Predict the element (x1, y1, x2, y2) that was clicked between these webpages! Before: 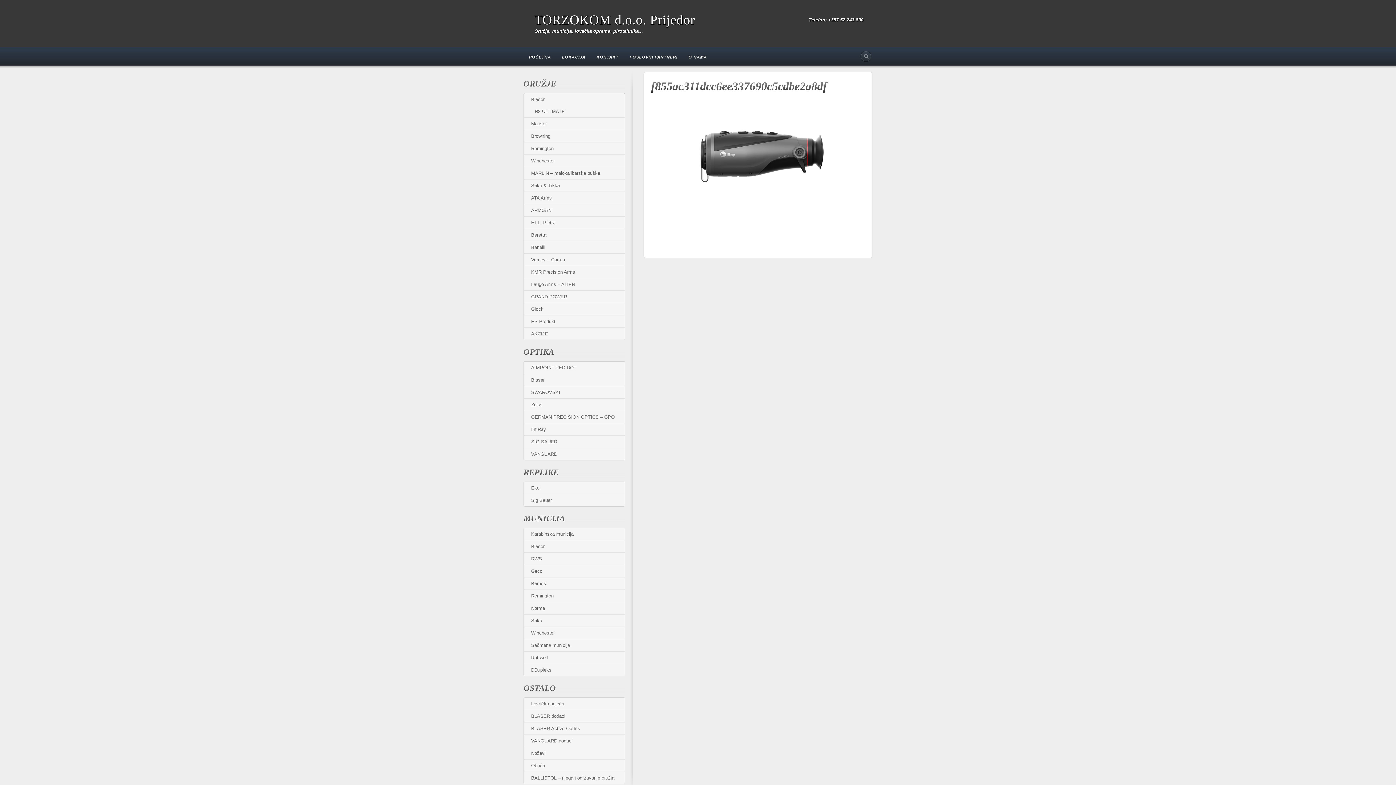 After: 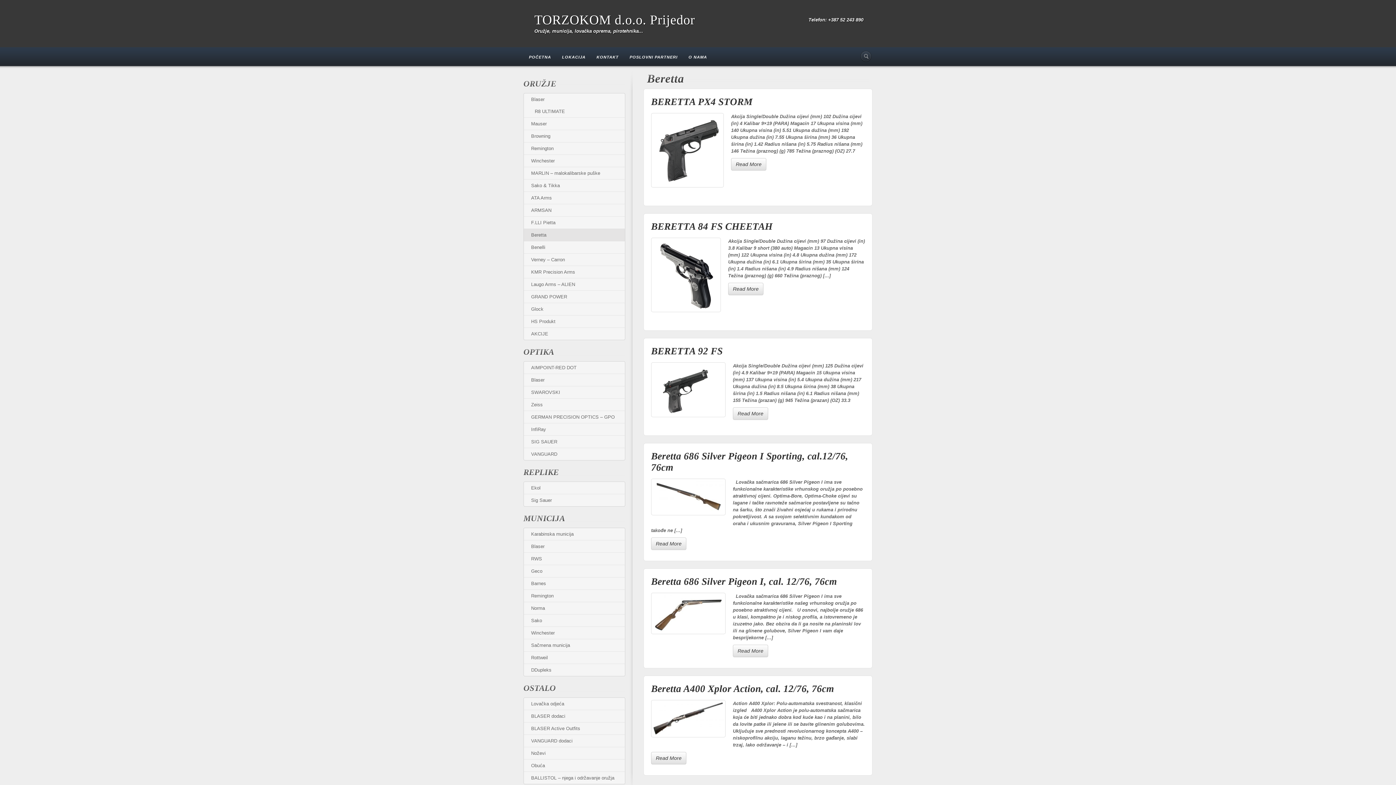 Action: label: Beretta bbox: (524, 229, 625, 241)